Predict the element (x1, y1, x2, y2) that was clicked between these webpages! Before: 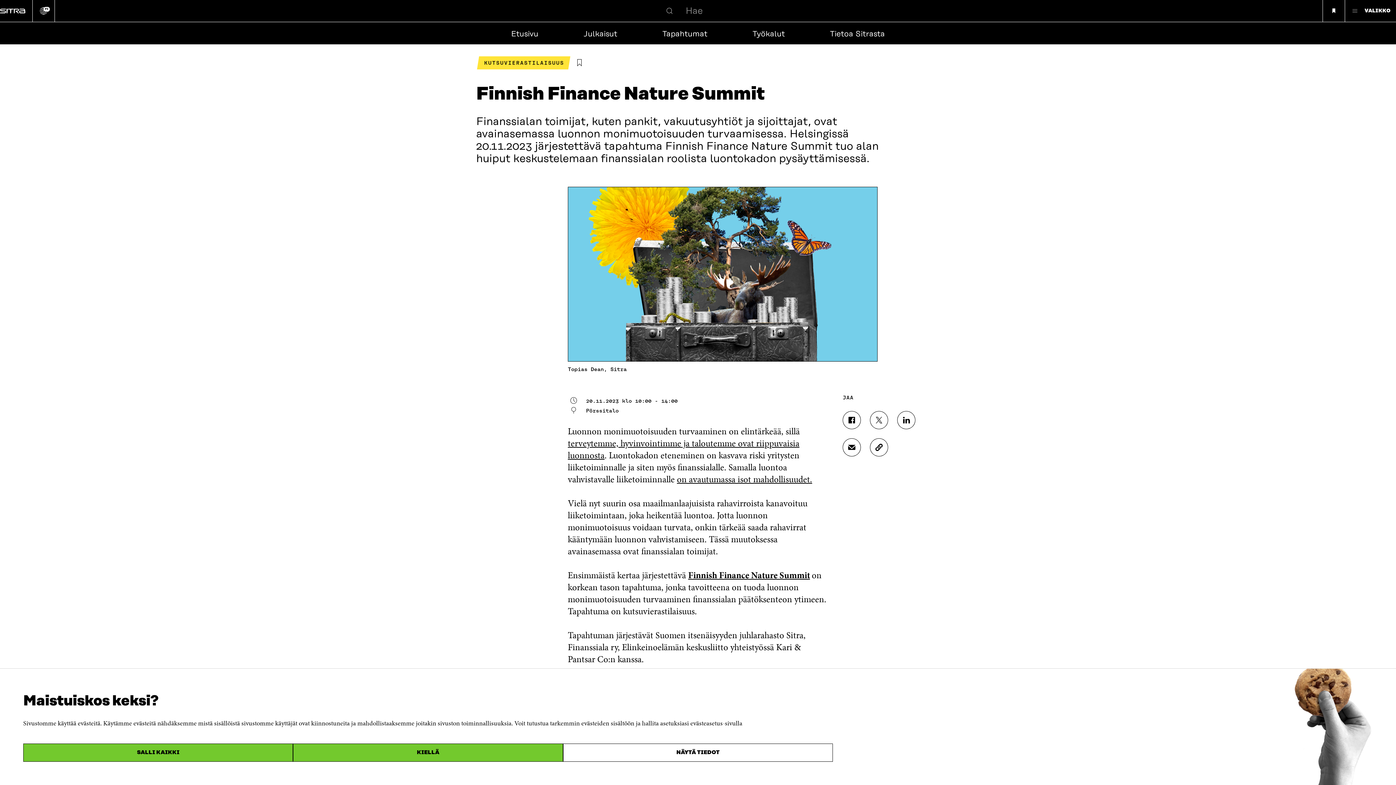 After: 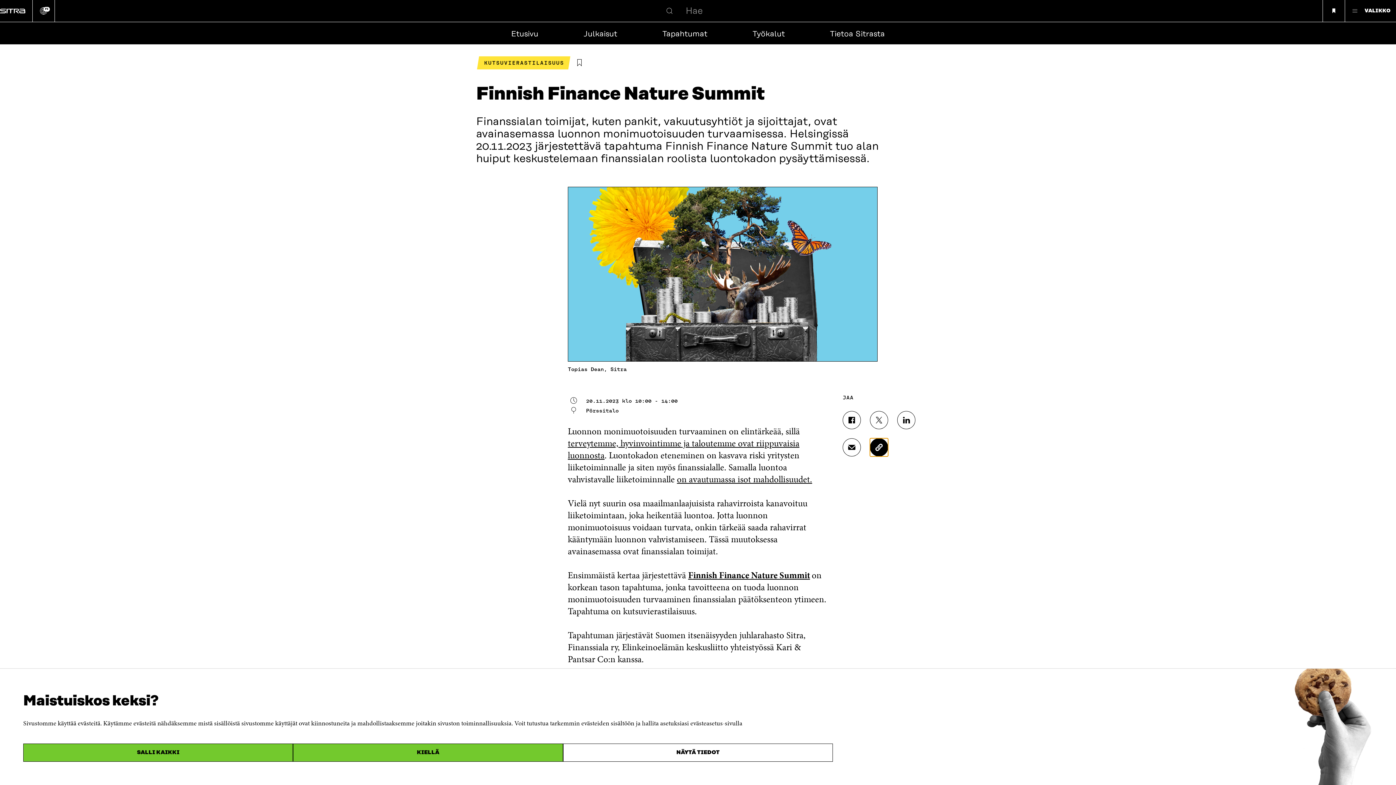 Action: bbox: (870, 438, 888, 456) label: KOPIOI ARTIKKELIN LINKKI